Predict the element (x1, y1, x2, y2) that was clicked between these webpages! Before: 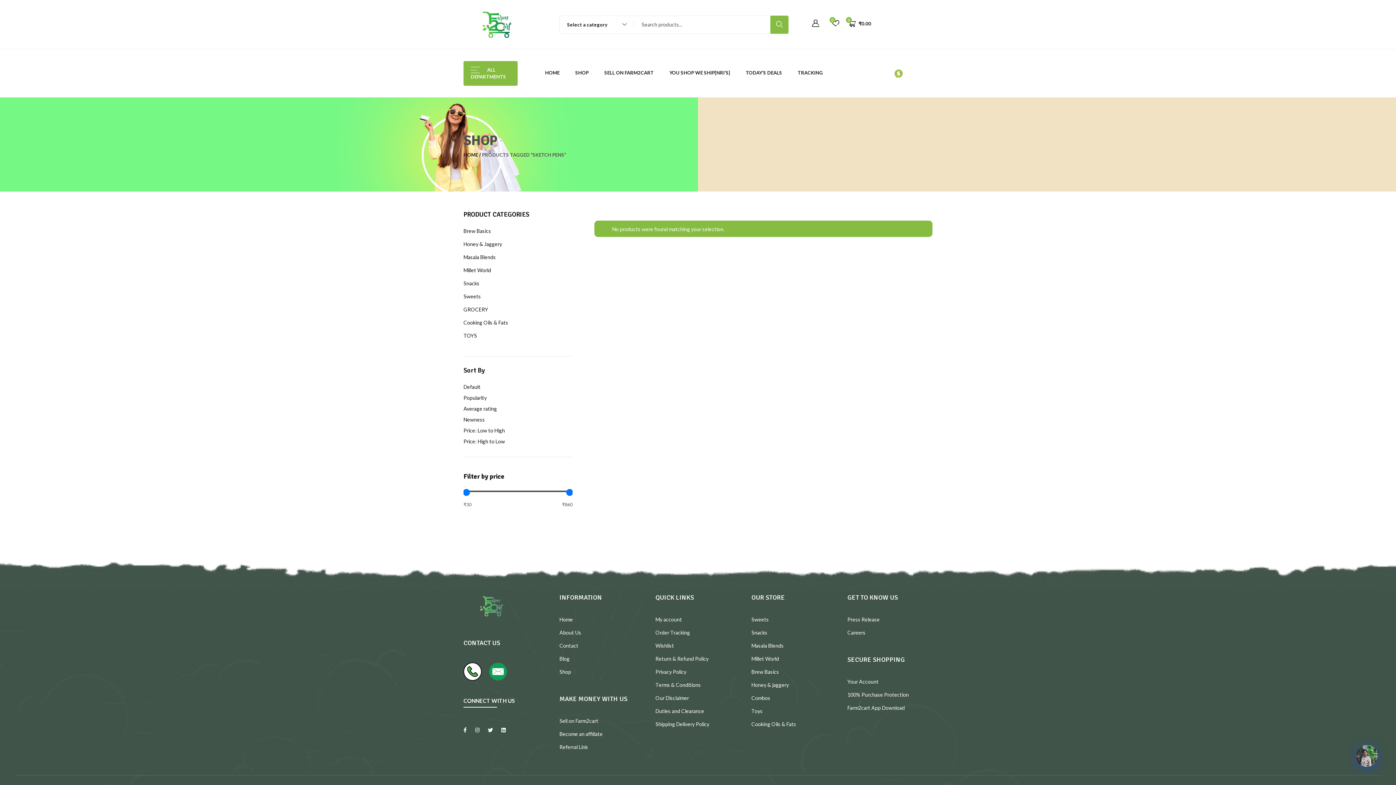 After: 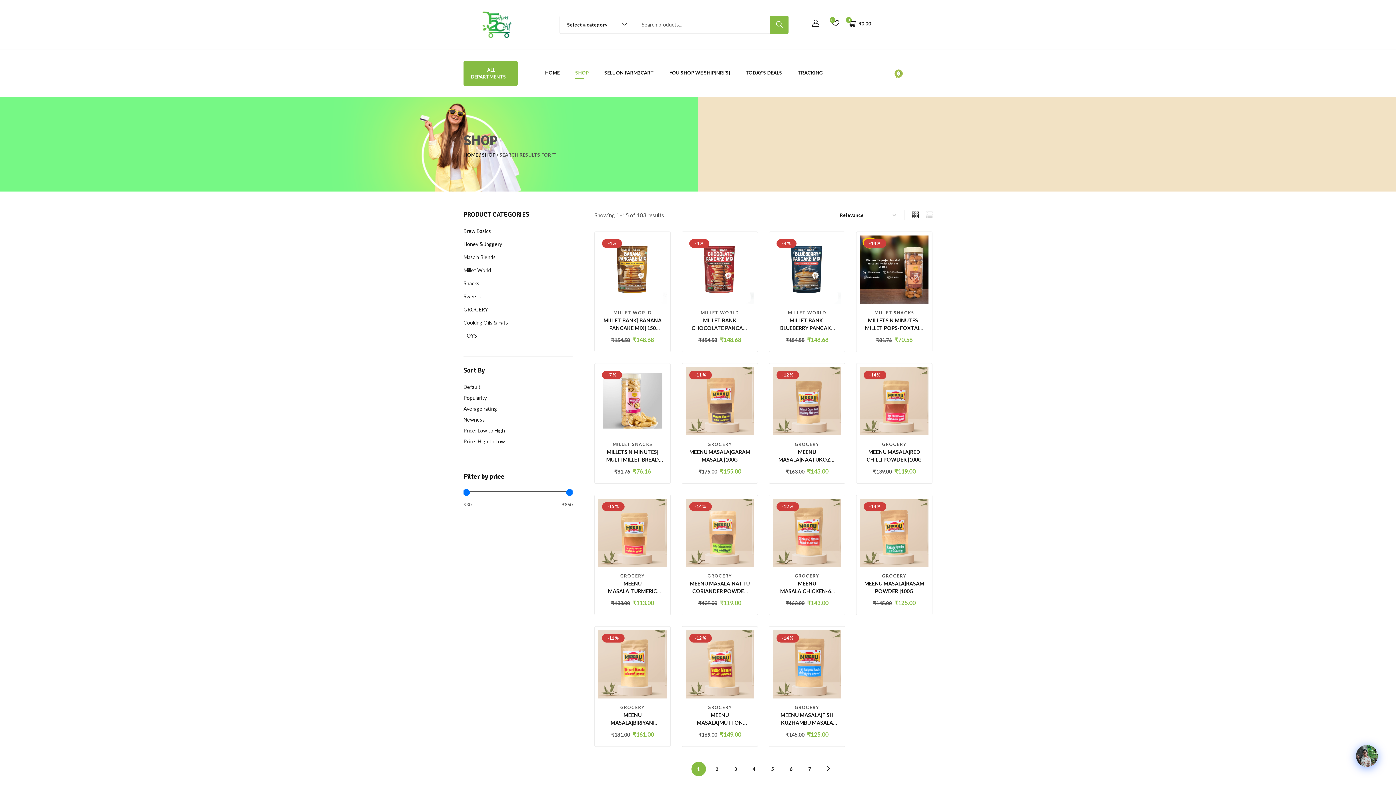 Action: bbox: (770, 15, 788, 33)